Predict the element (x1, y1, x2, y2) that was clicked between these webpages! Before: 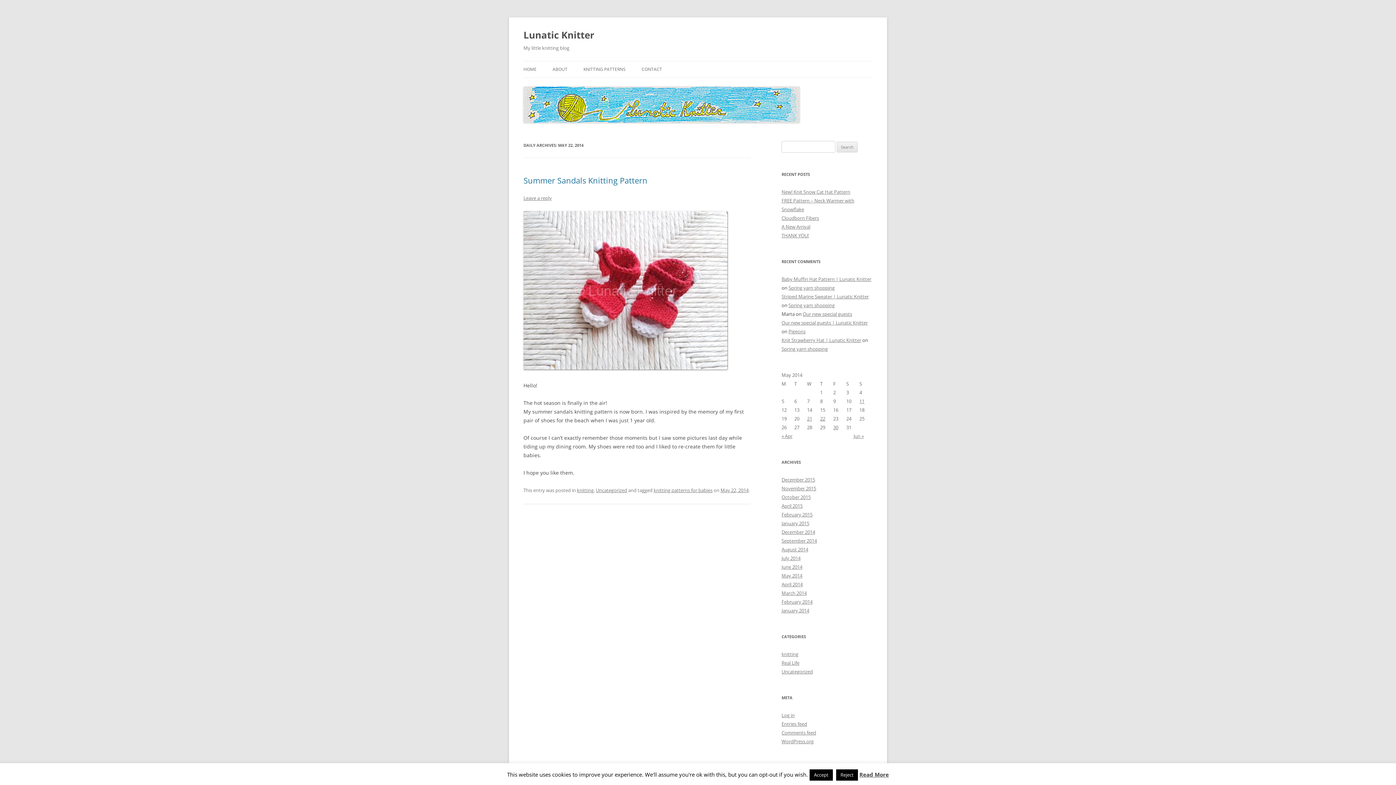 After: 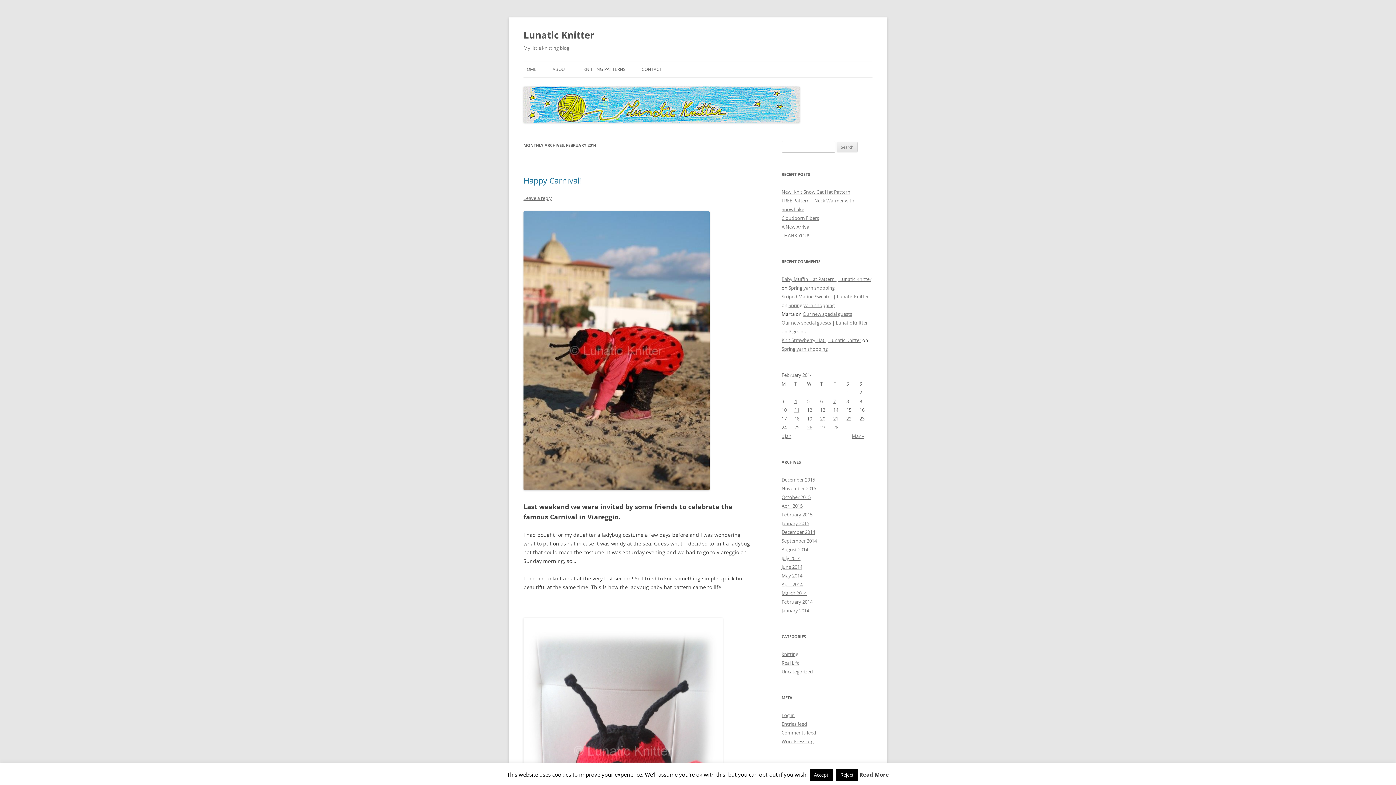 Action: bbox: (781, 598, 812, 605) label: February 2014